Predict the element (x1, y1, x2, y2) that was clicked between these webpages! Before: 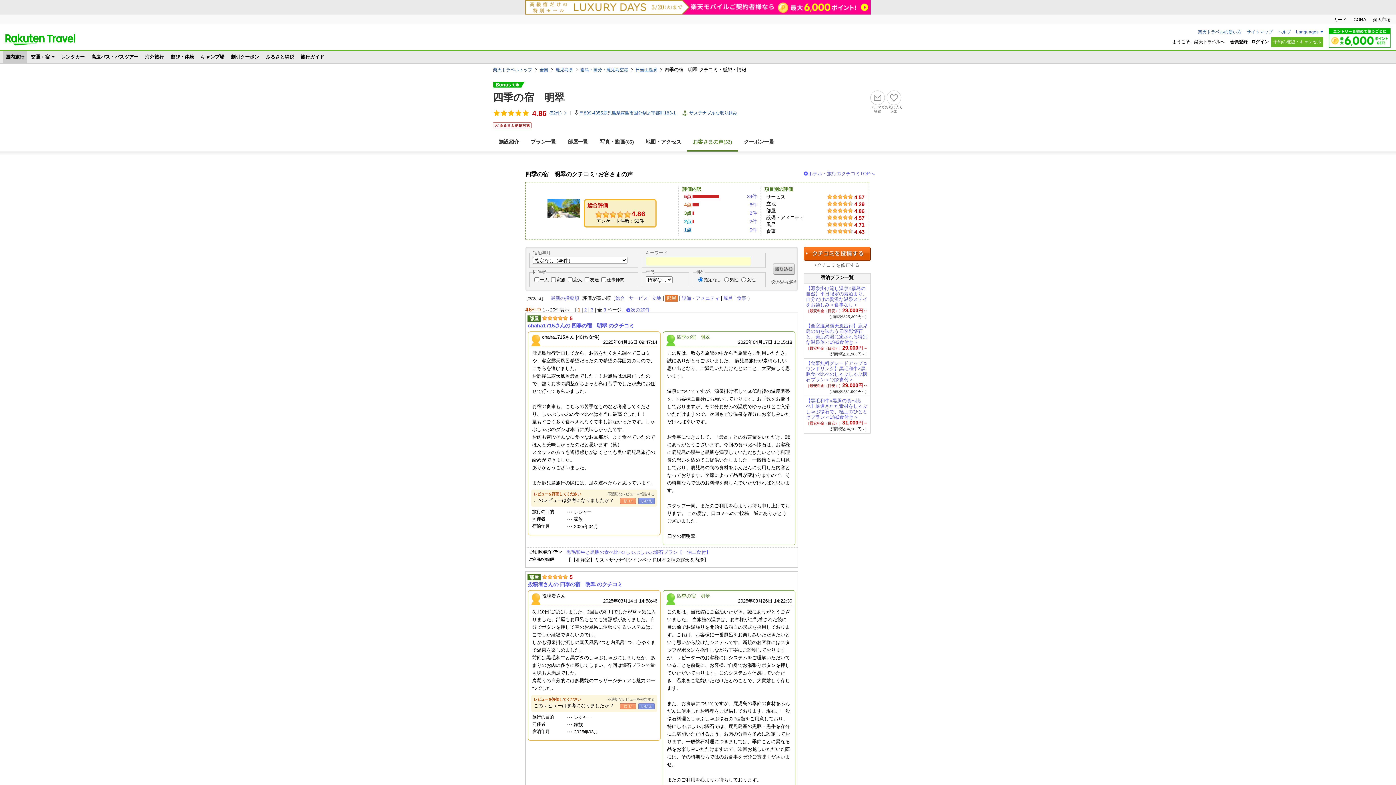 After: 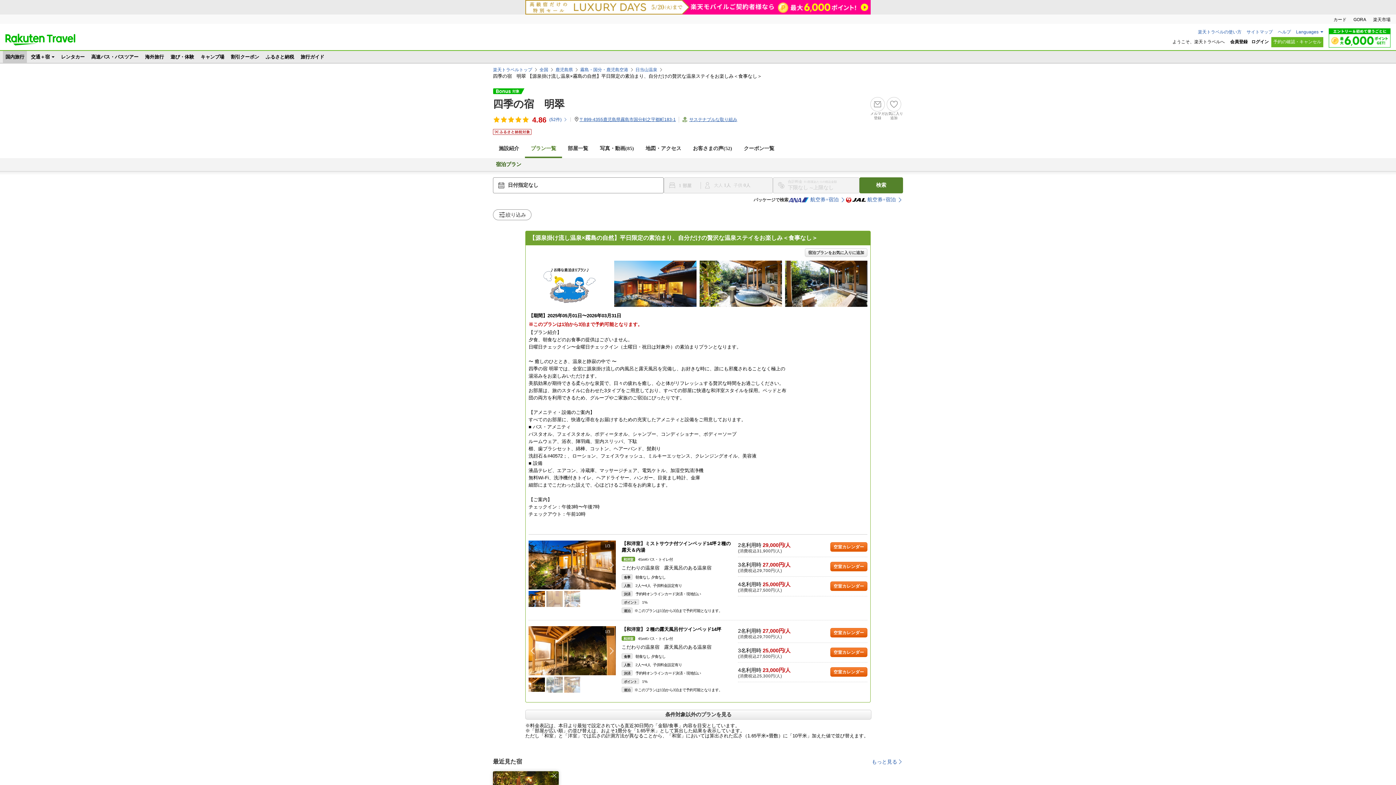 Action: label: 【源泉掛け流し温泉×霧島の自然】平日限定の素泊まり、自分だけの贅沢な温泉ステイをお楽しみ＜食事なし＞ bbox: (806, 285, 867, 307)